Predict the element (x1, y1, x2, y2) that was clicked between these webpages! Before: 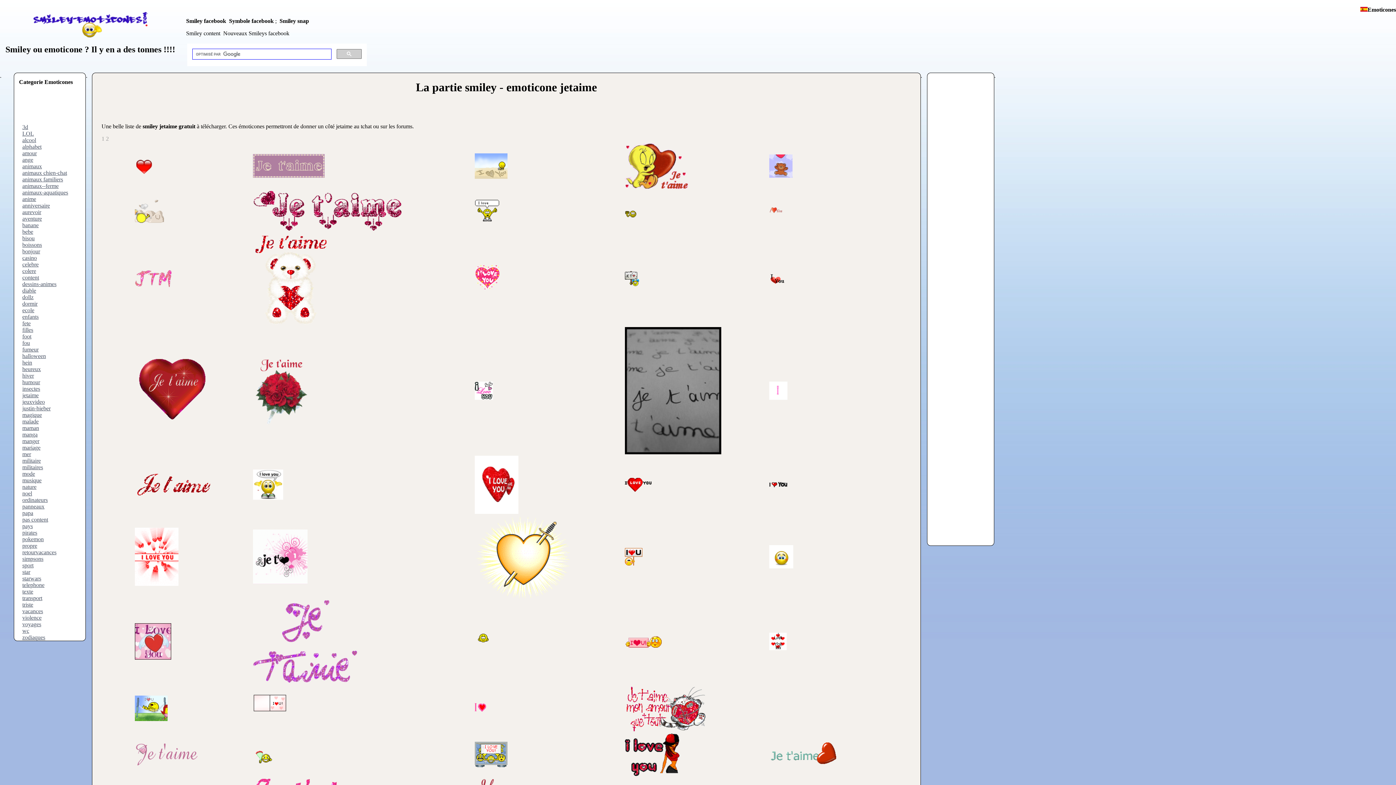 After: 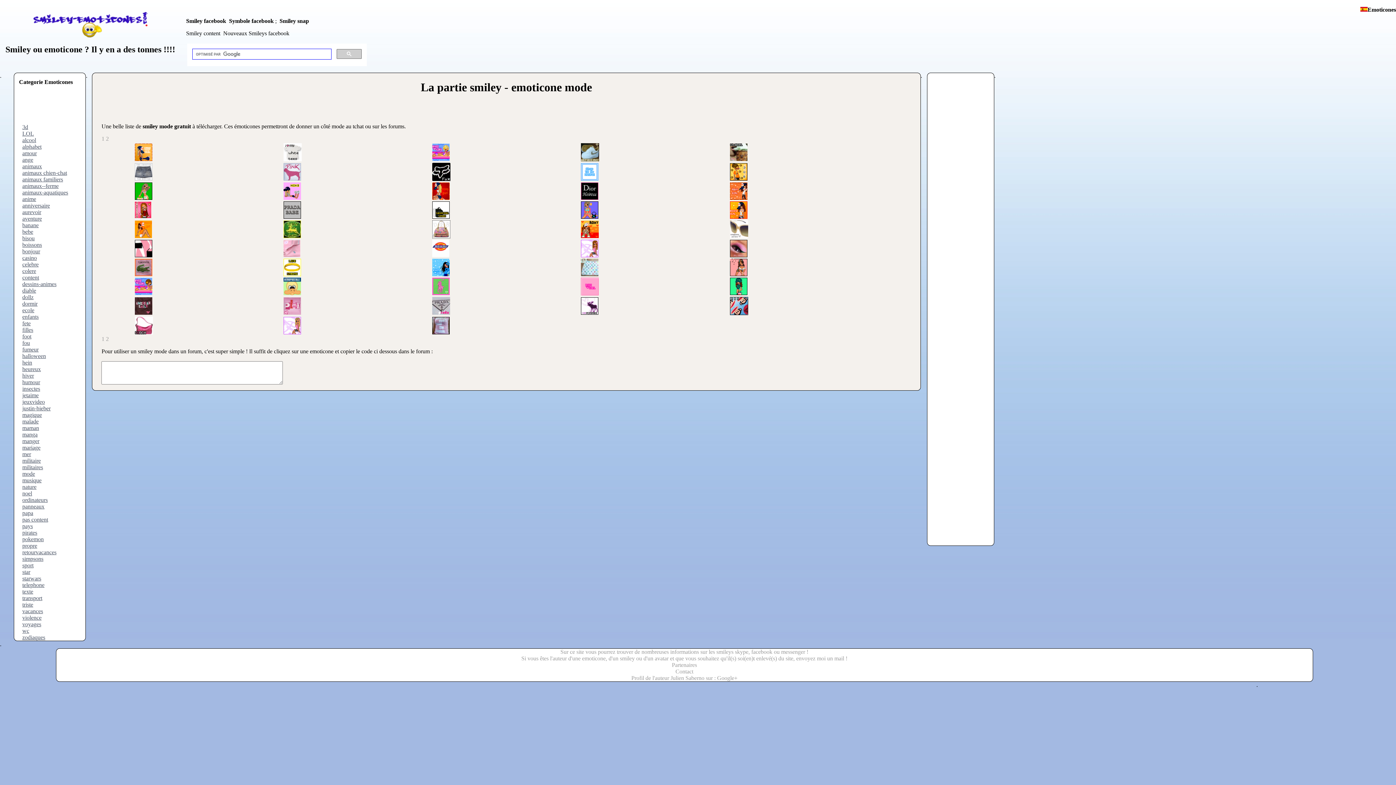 Action: label: mode bbox: (22, 470, 35, 477)